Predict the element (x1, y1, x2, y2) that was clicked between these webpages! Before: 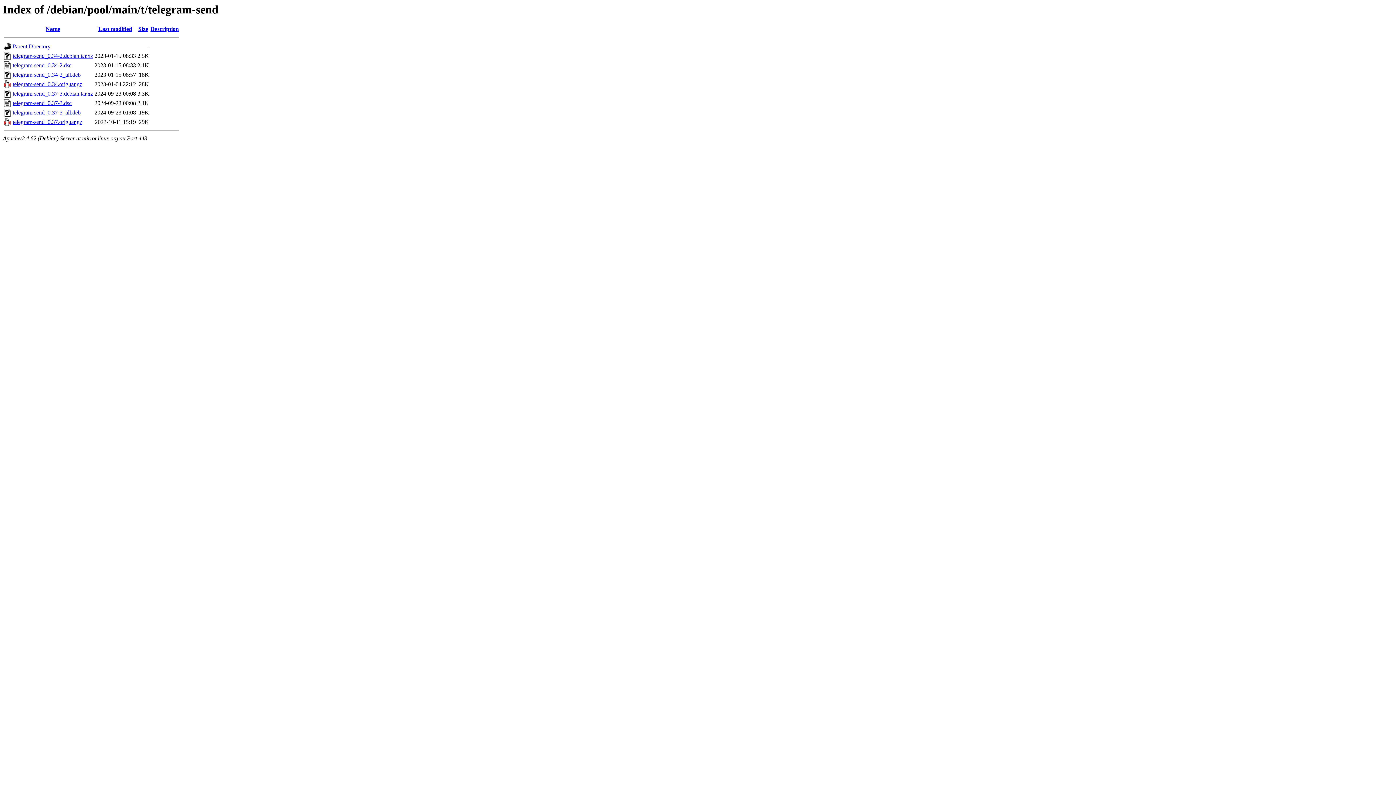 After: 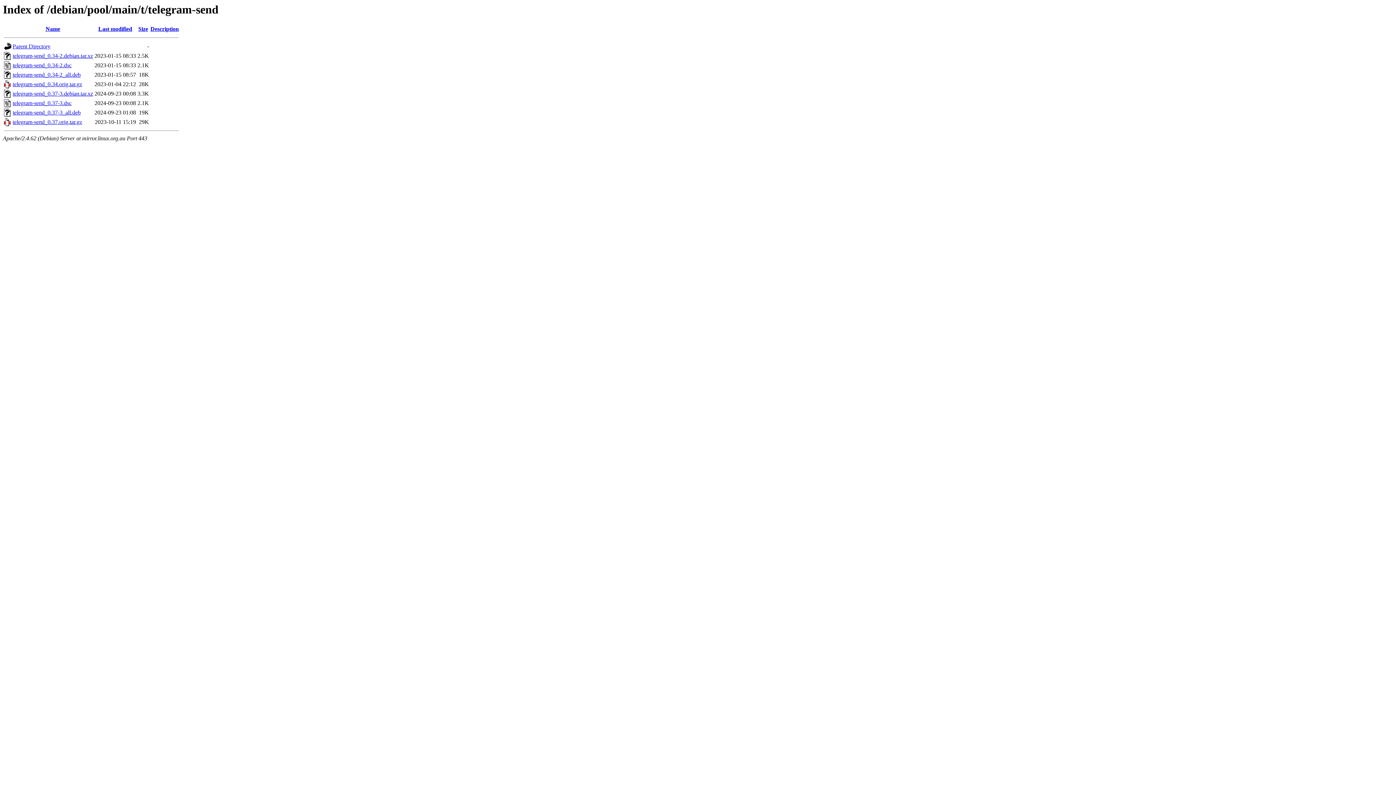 Action: bbox: (45, 25, 60, 32) label: Name